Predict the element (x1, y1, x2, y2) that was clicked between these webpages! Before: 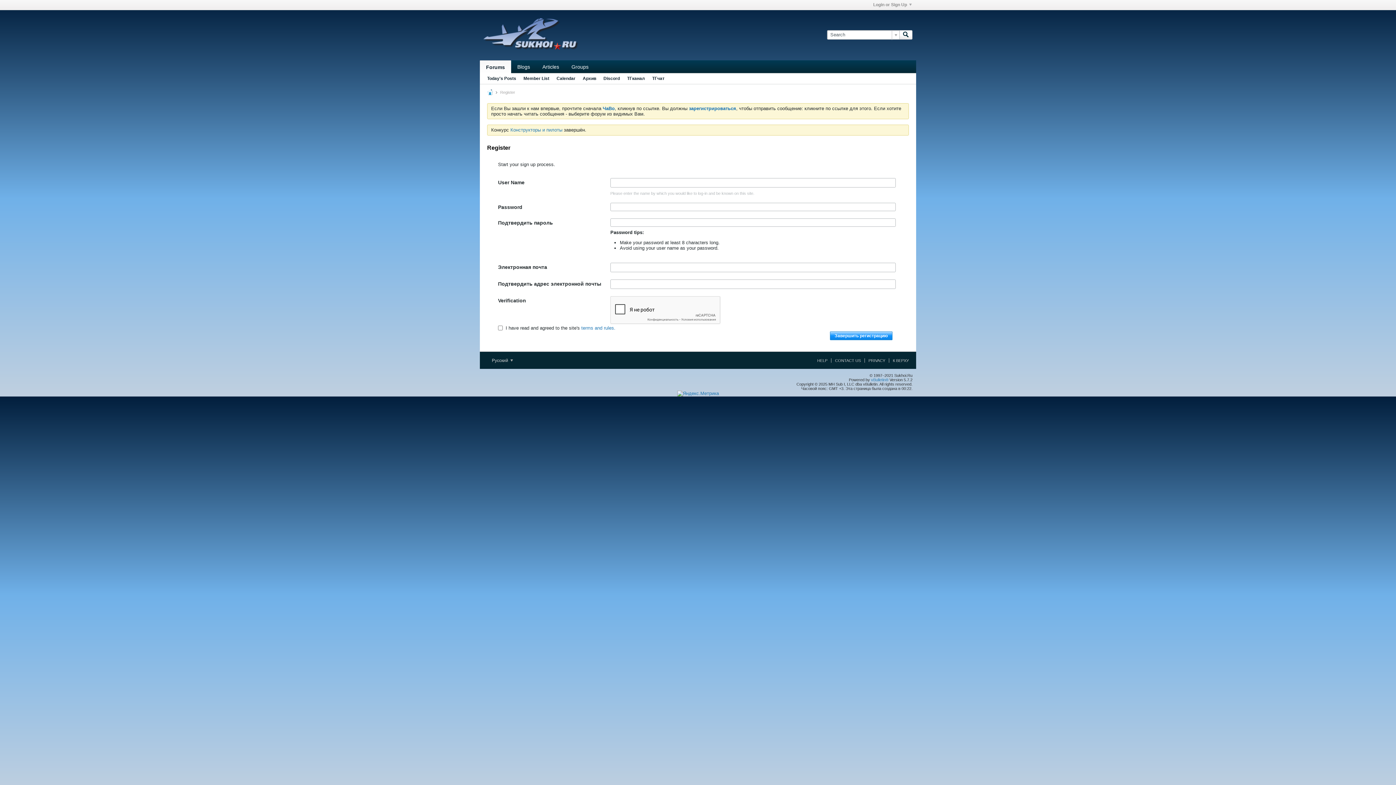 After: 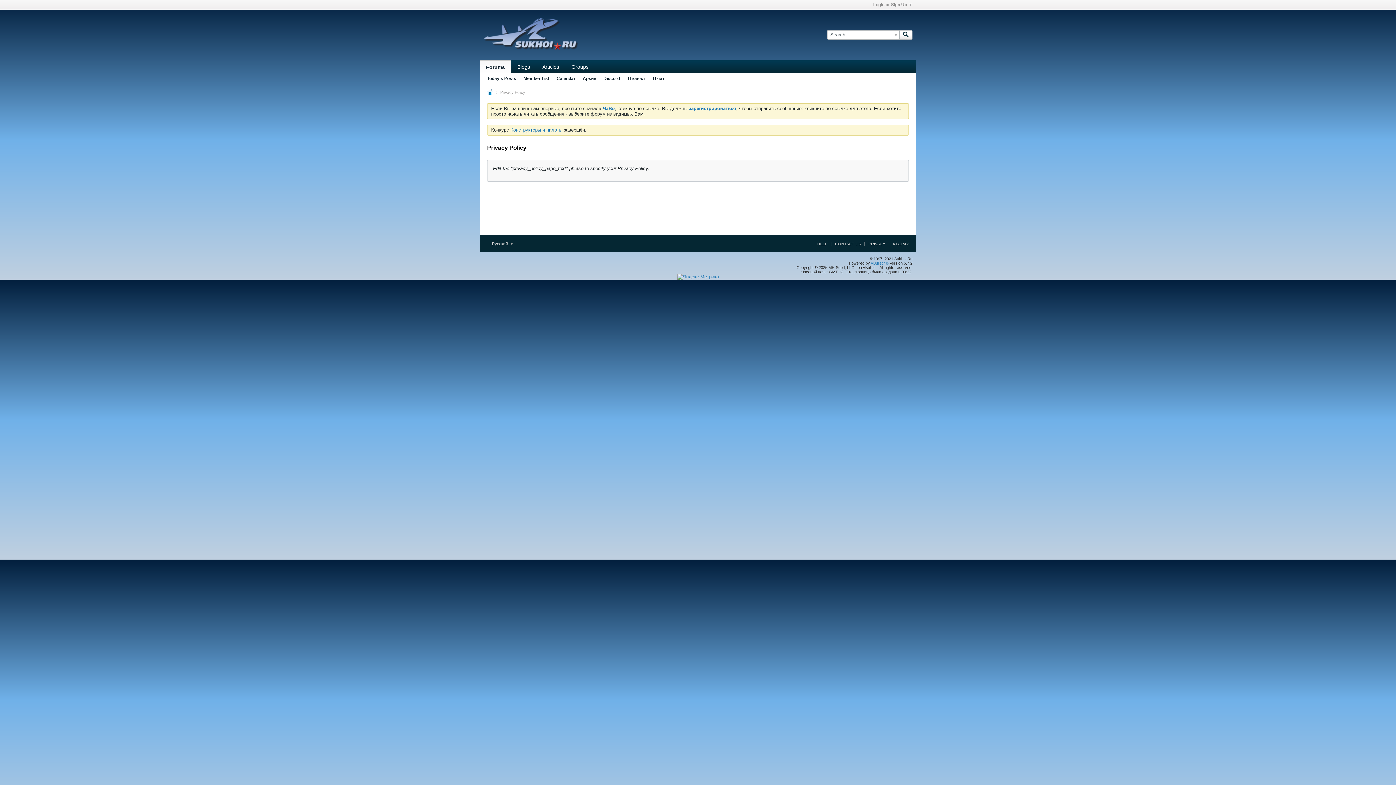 Action: label: PRIVACY bbox: (864, 358, 885, 362)